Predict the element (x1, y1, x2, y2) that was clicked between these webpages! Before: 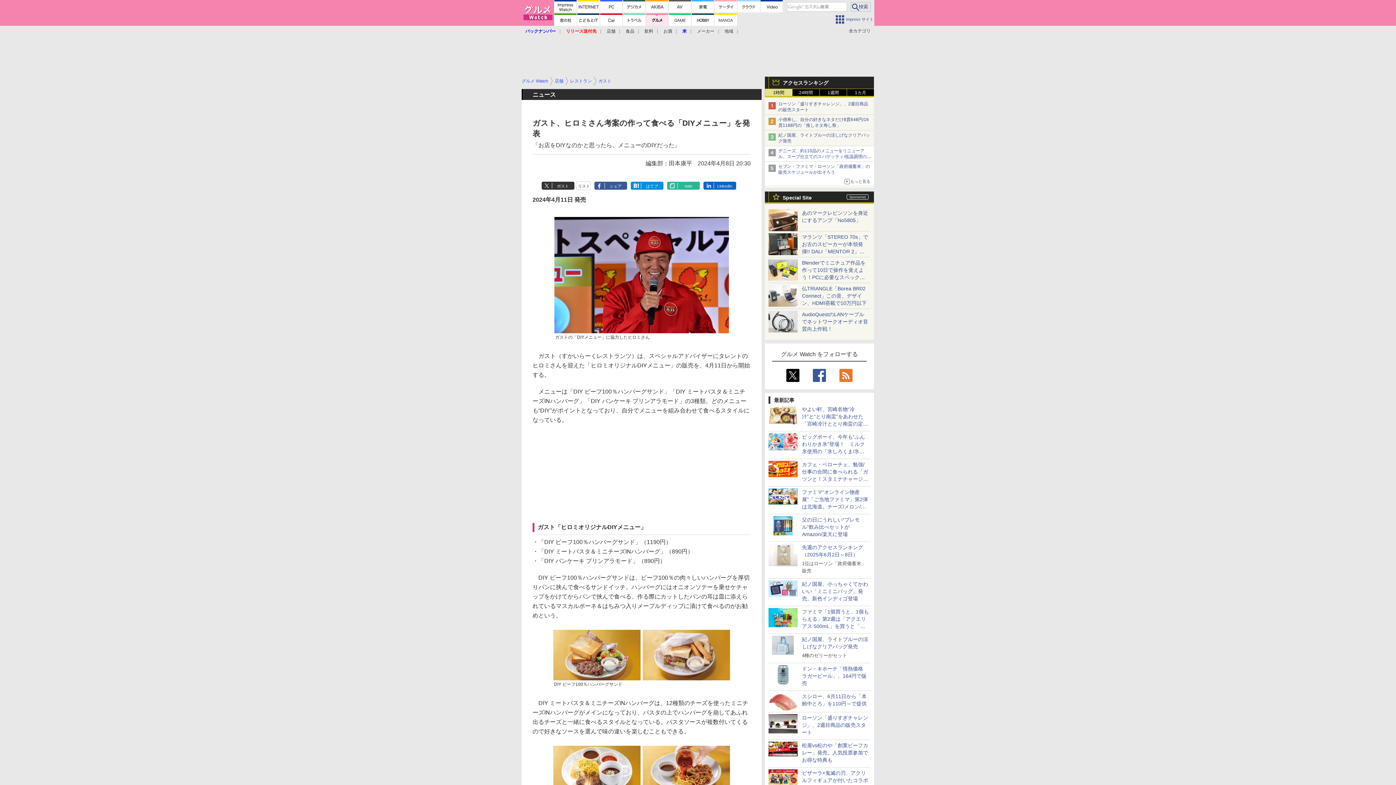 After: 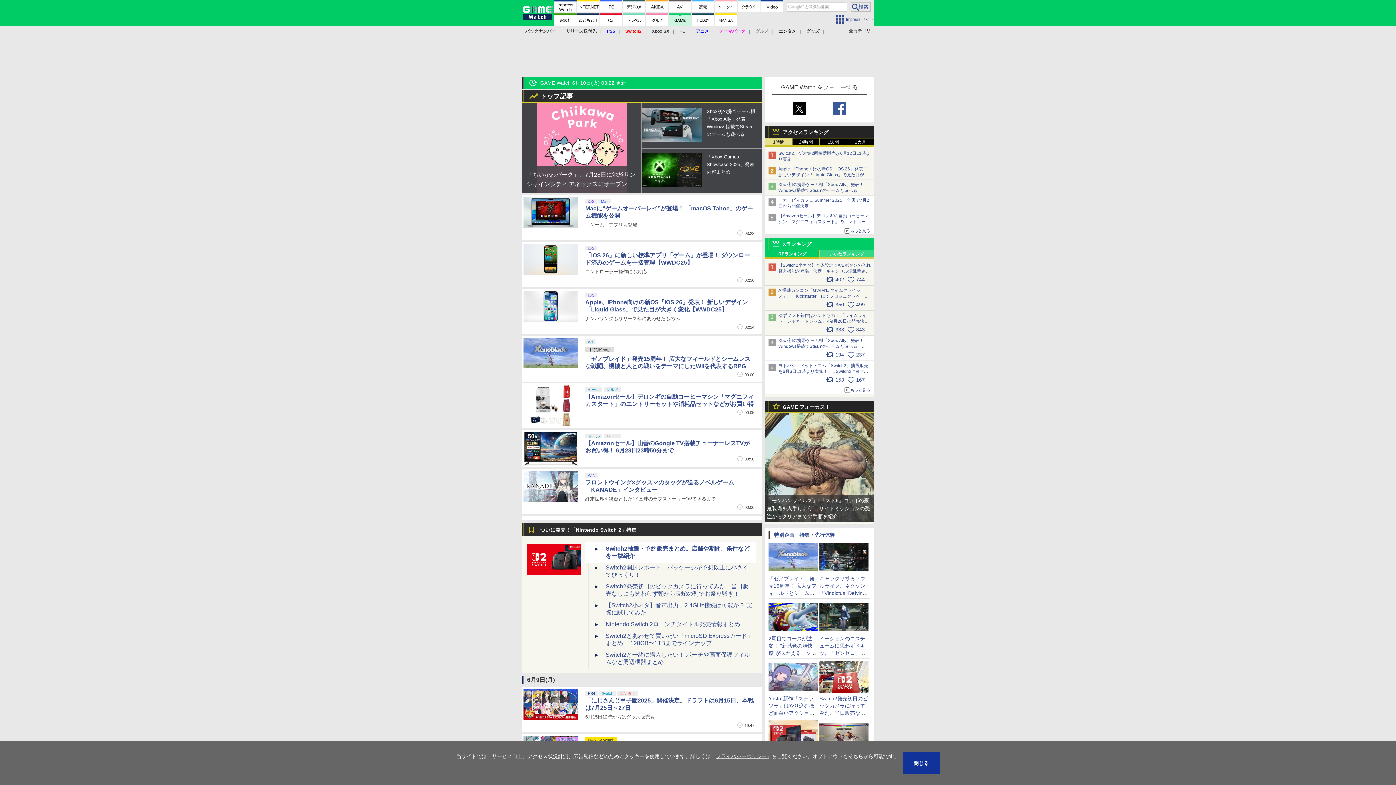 Action: bbox: (669, 13, 691, 25)